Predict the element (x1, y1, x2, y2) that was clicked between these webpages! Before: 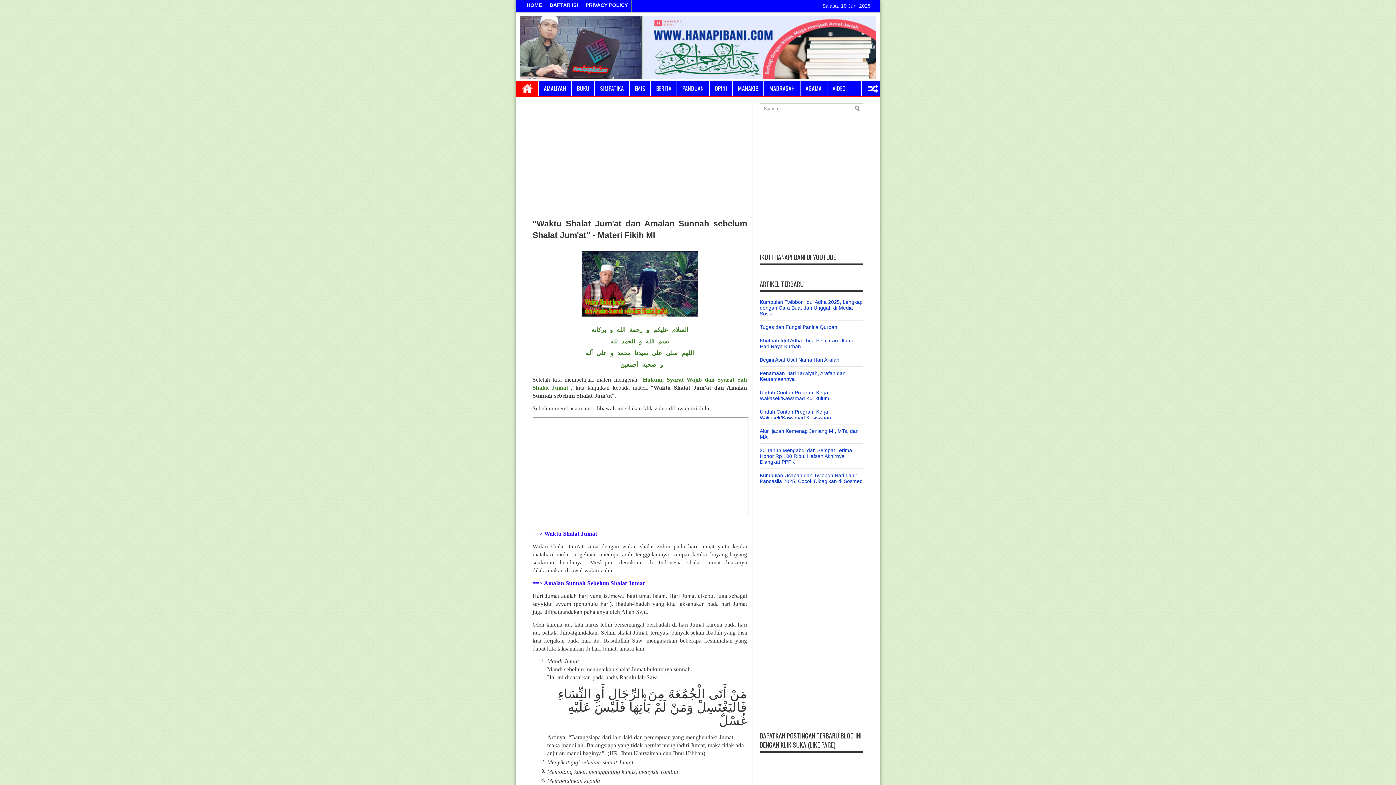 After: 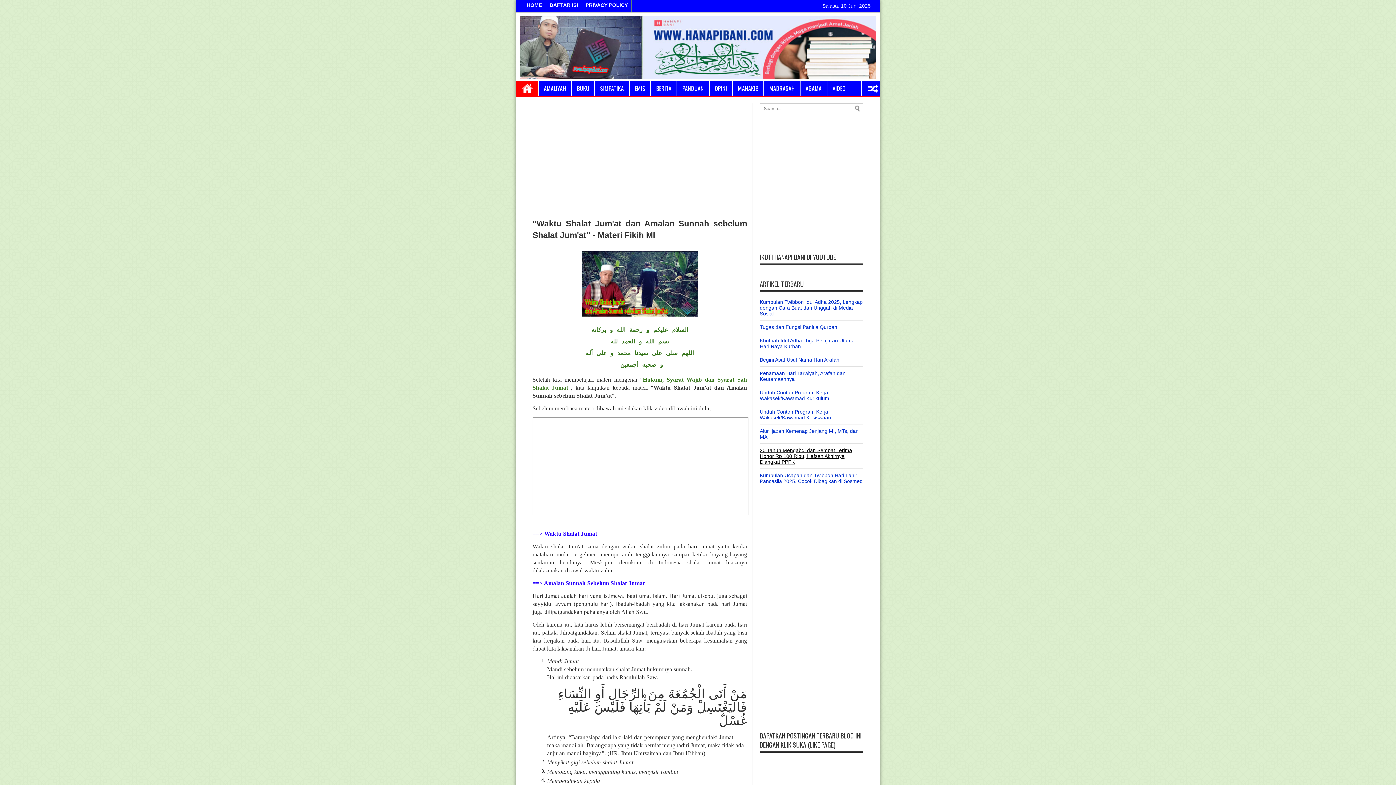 Action: label: 20 Tahun Mengabdi dan Sempat Terima Honor Rp 100 Ribu, Hafsah Akhirnya Diangkat PPPK bbox: (760, 447, 852, 465)